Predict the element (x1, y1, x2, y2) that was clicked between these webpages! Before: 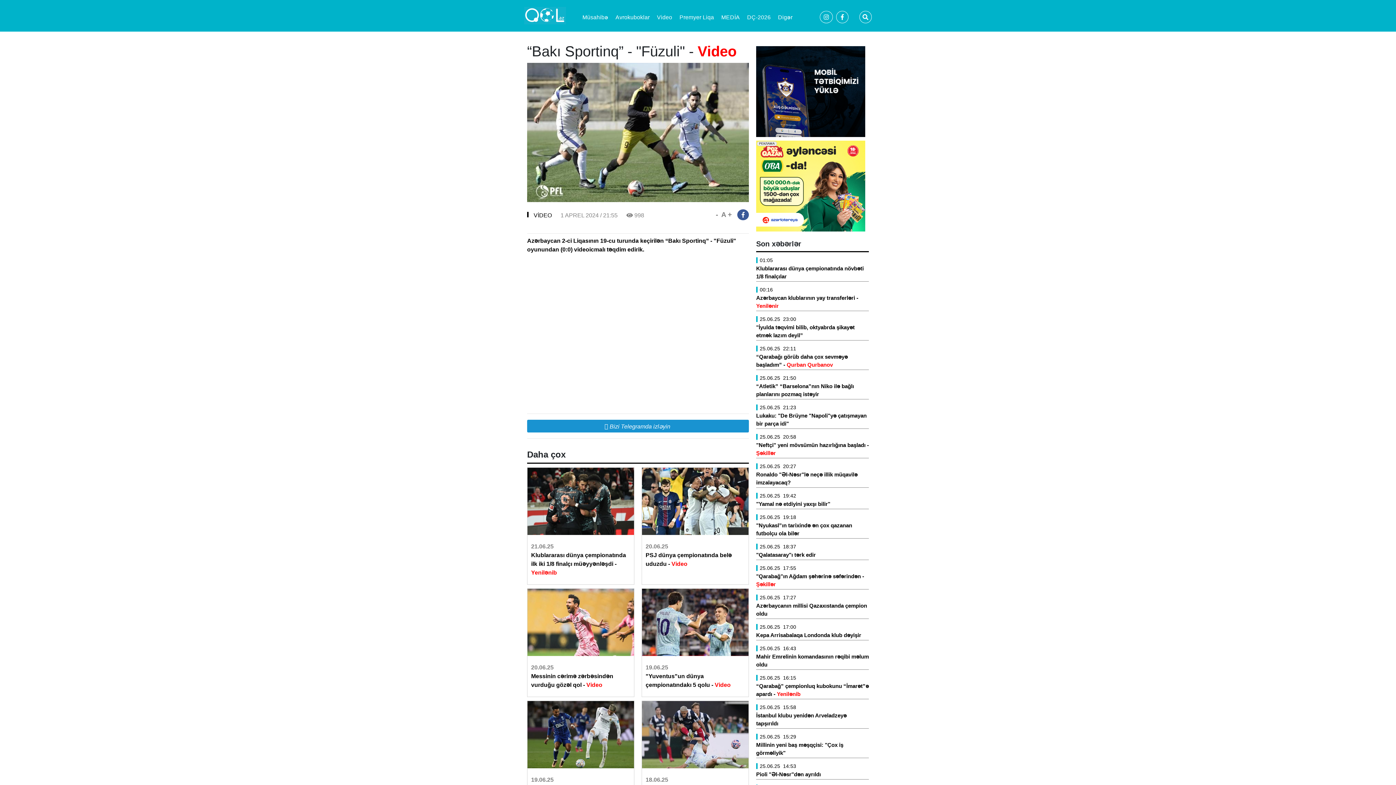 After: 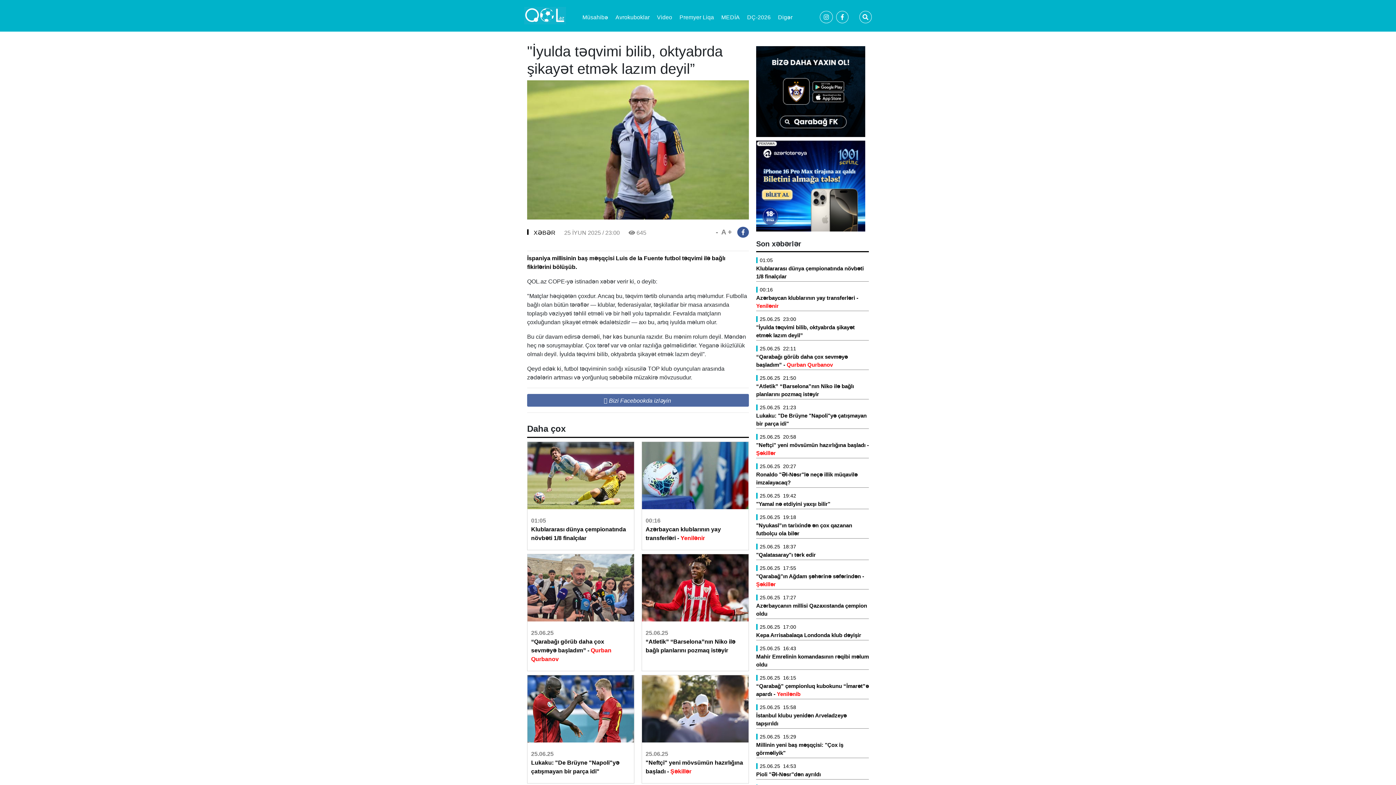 Action: label: "İyulda təqvimi bilib, oktyabrda şikayət etmək lazım deyil” bbox: (756, 323, 869, 339)